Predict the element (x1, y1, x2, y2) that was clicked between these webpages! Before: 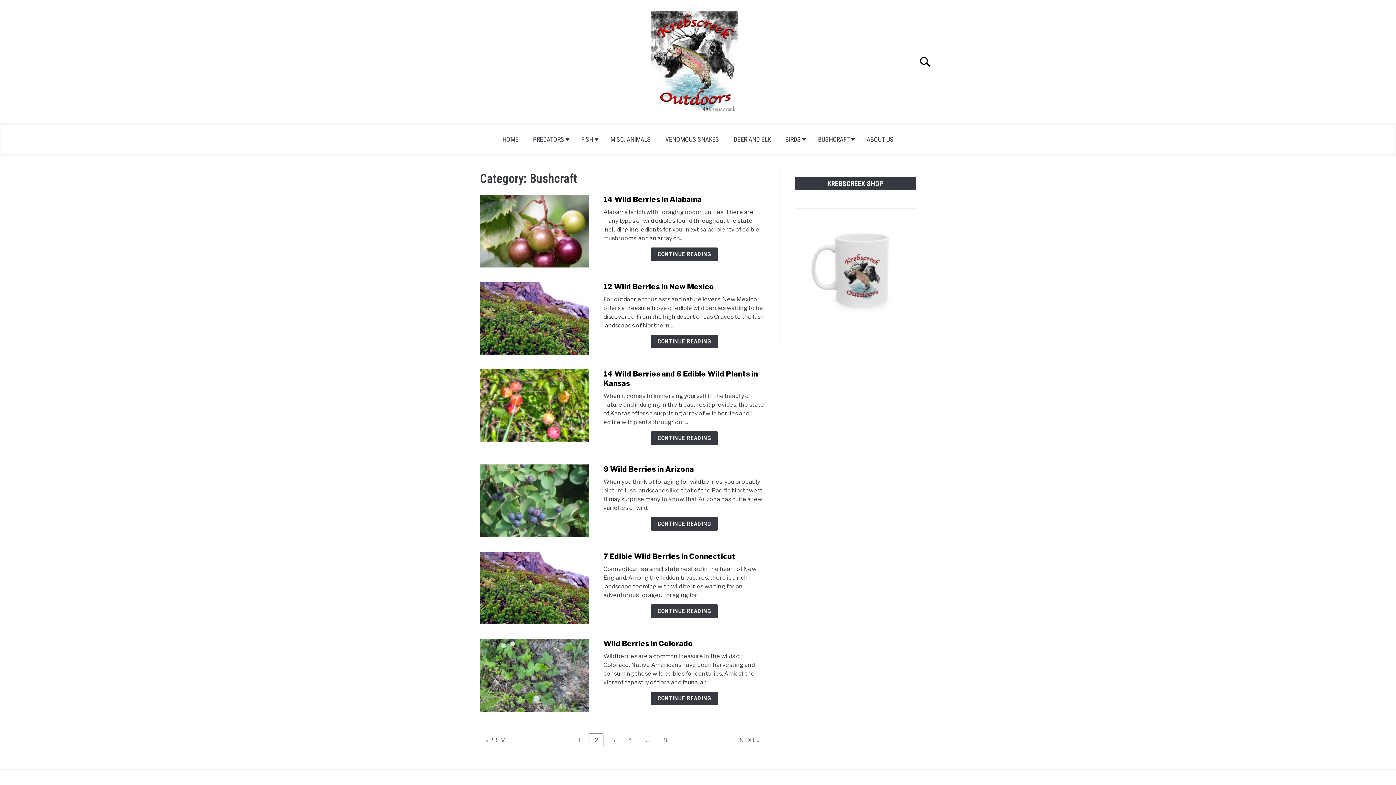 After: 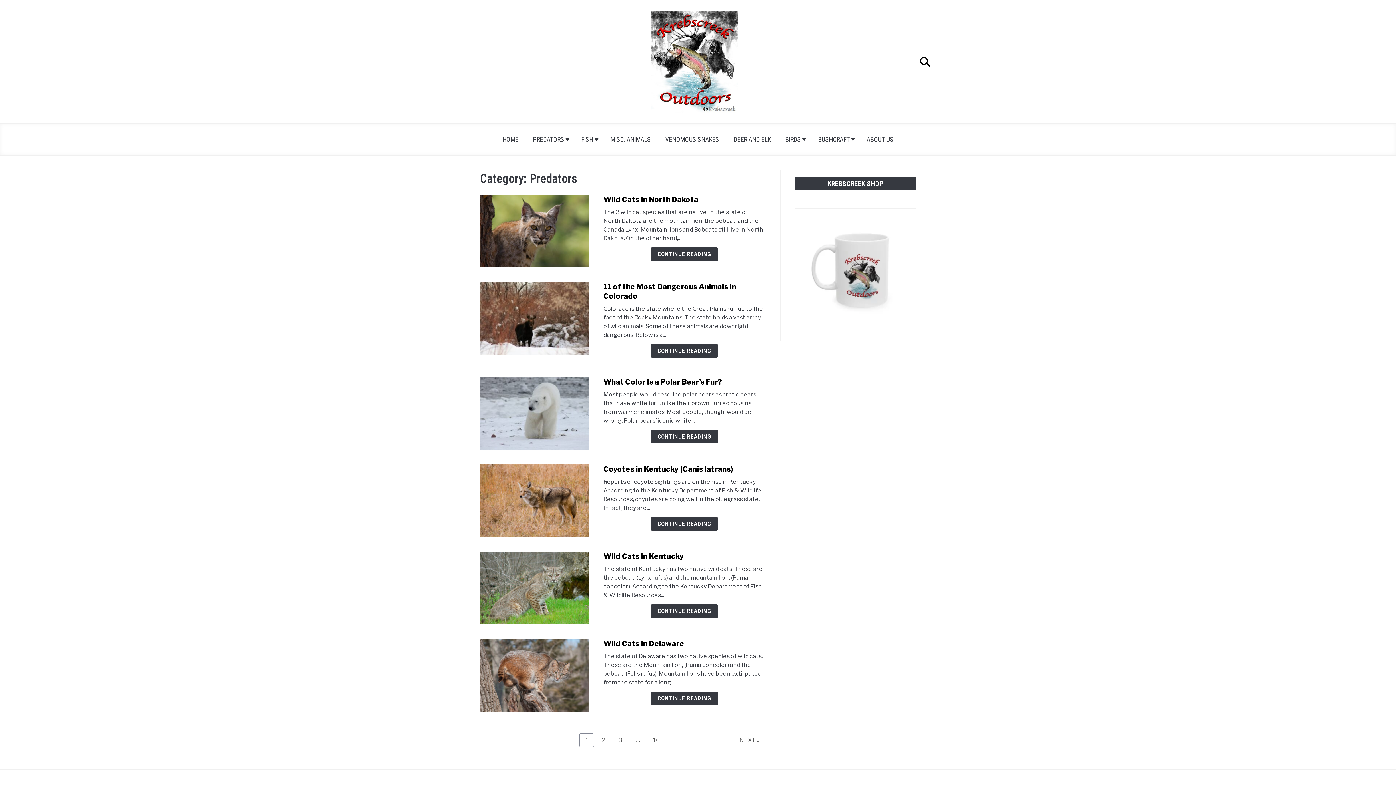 Action: label: PREDATORS bbox: (525, 130, 574, 148)